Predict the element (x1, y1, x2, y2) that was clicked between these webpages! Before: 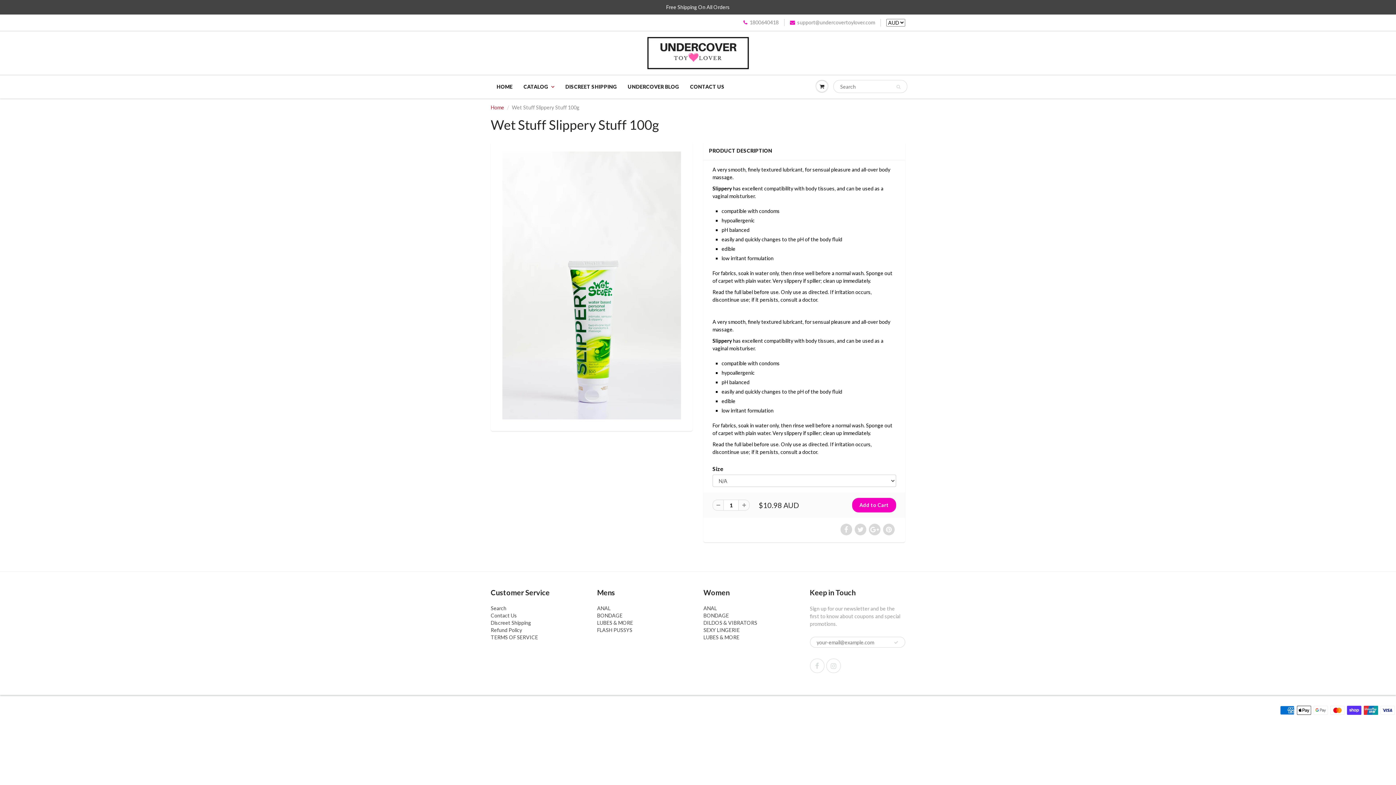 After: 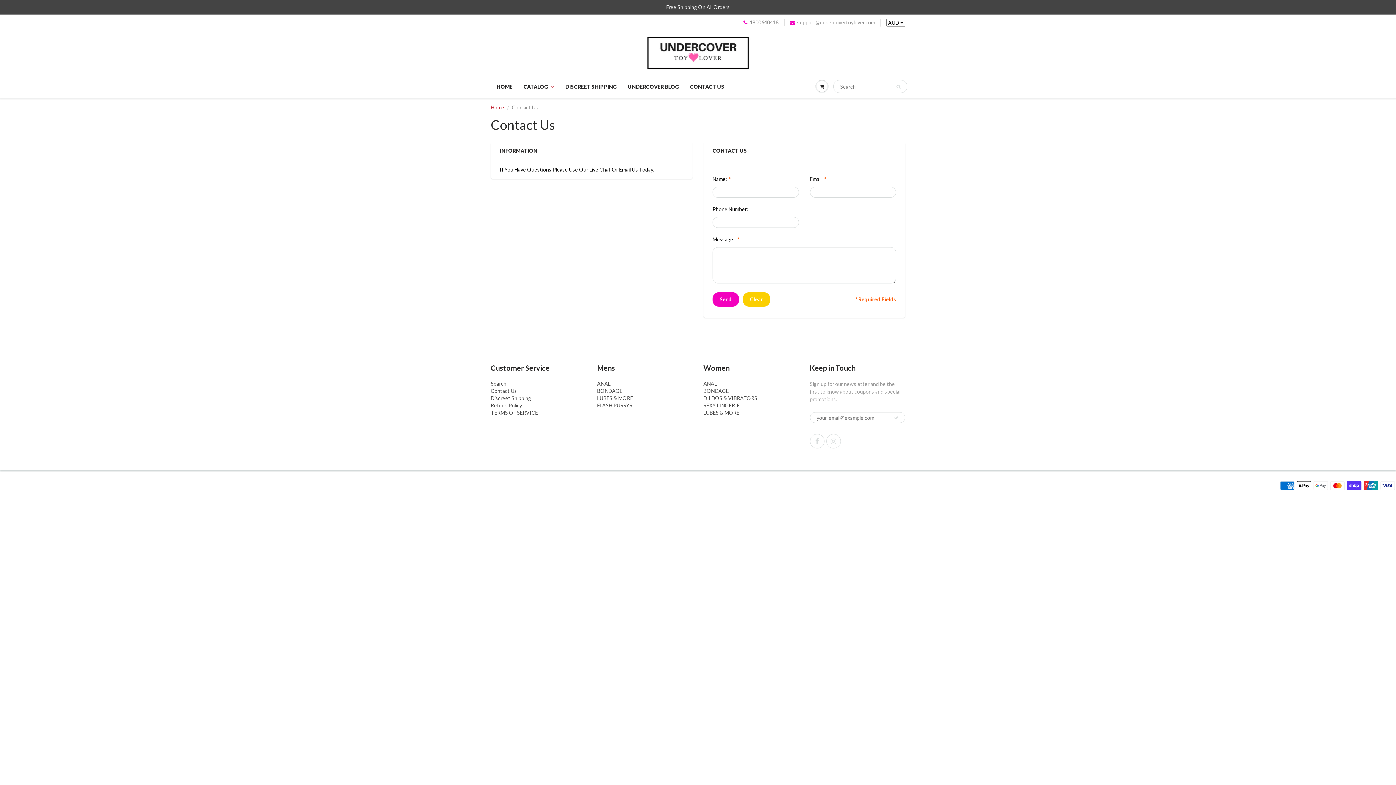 Action: bbox: (684, 75, 730, 98) label: CONTACT US